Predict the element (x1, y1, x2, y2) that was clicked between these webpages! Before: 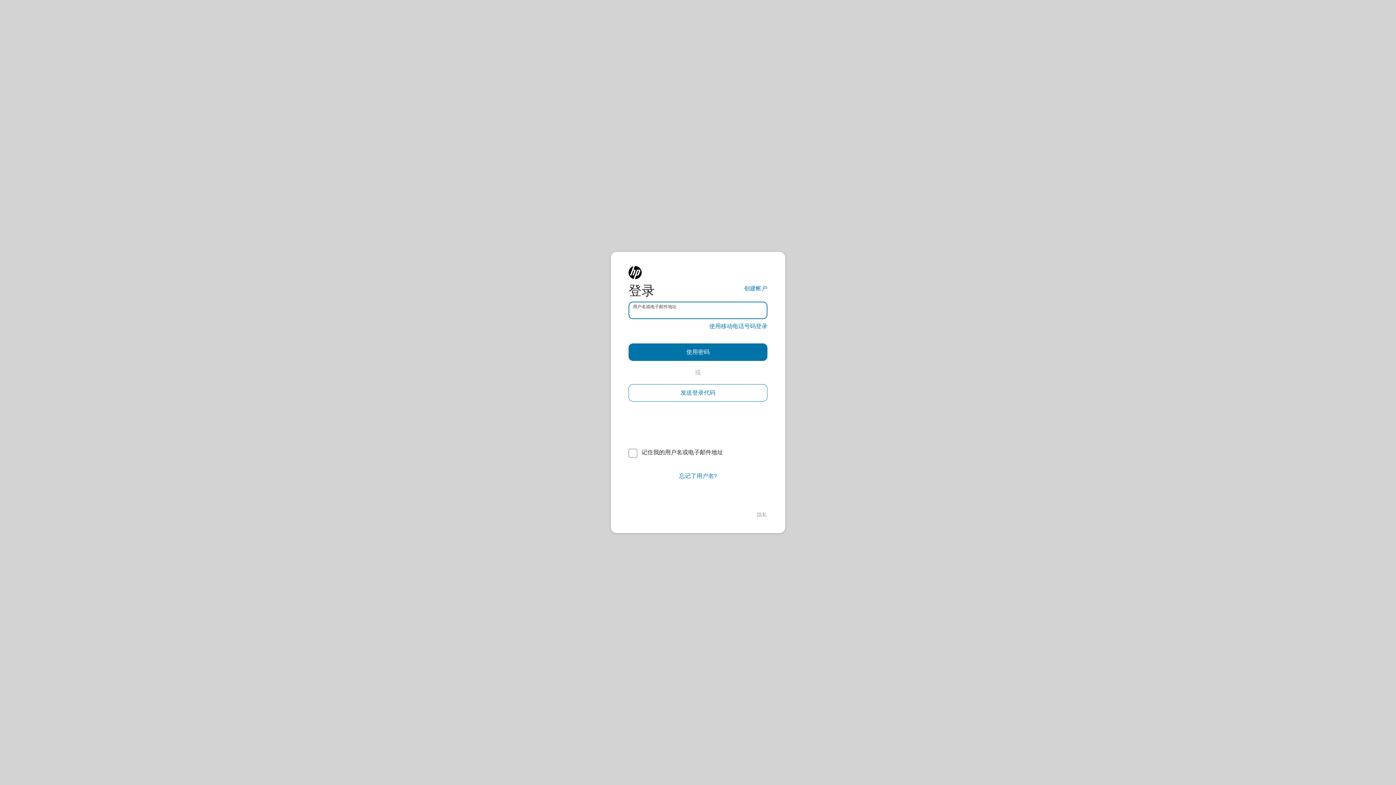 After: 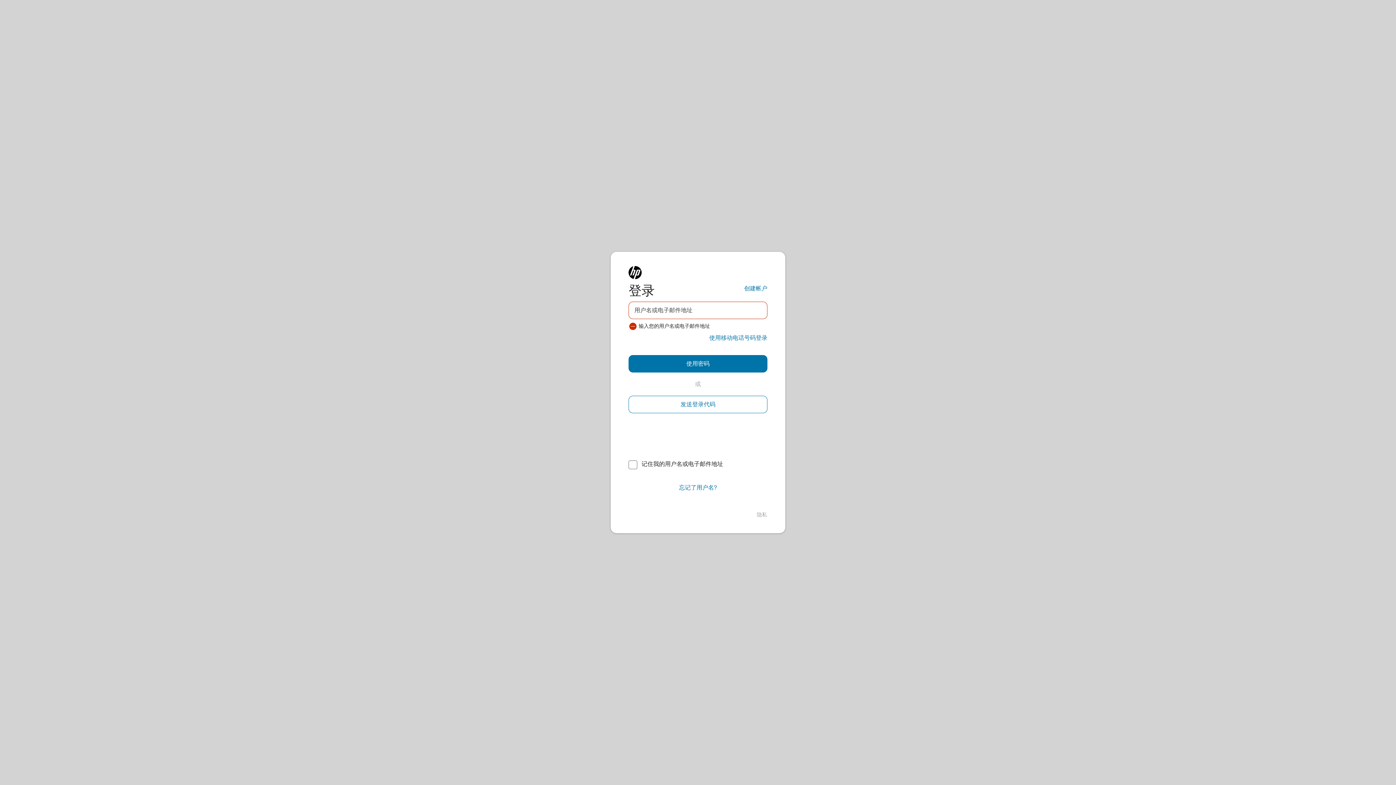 Action: label: 发送登录代码 bbox: (628, 384, 767, 401)